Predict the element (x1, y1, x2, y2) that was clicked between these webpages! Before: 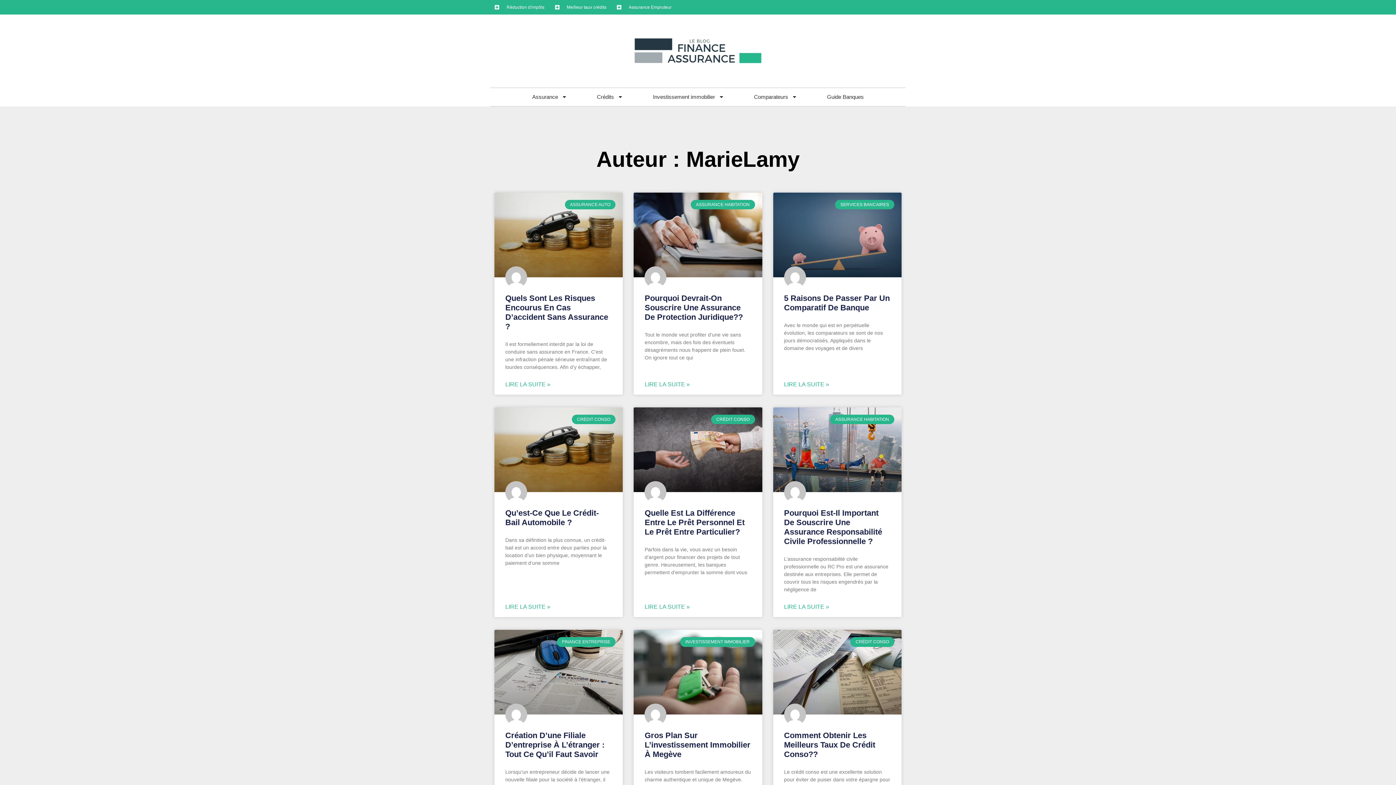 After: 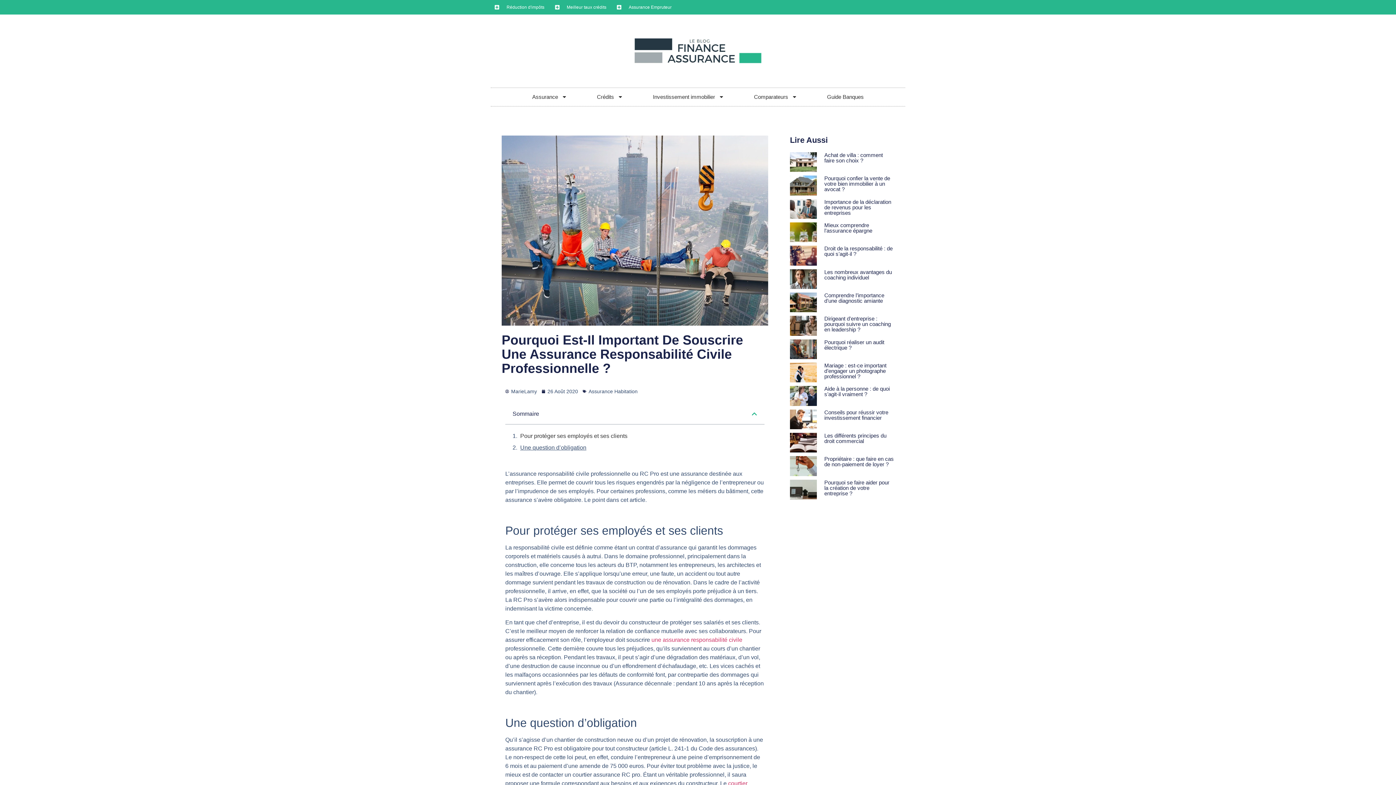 Action: bbox: (773, 407, 901, 492)